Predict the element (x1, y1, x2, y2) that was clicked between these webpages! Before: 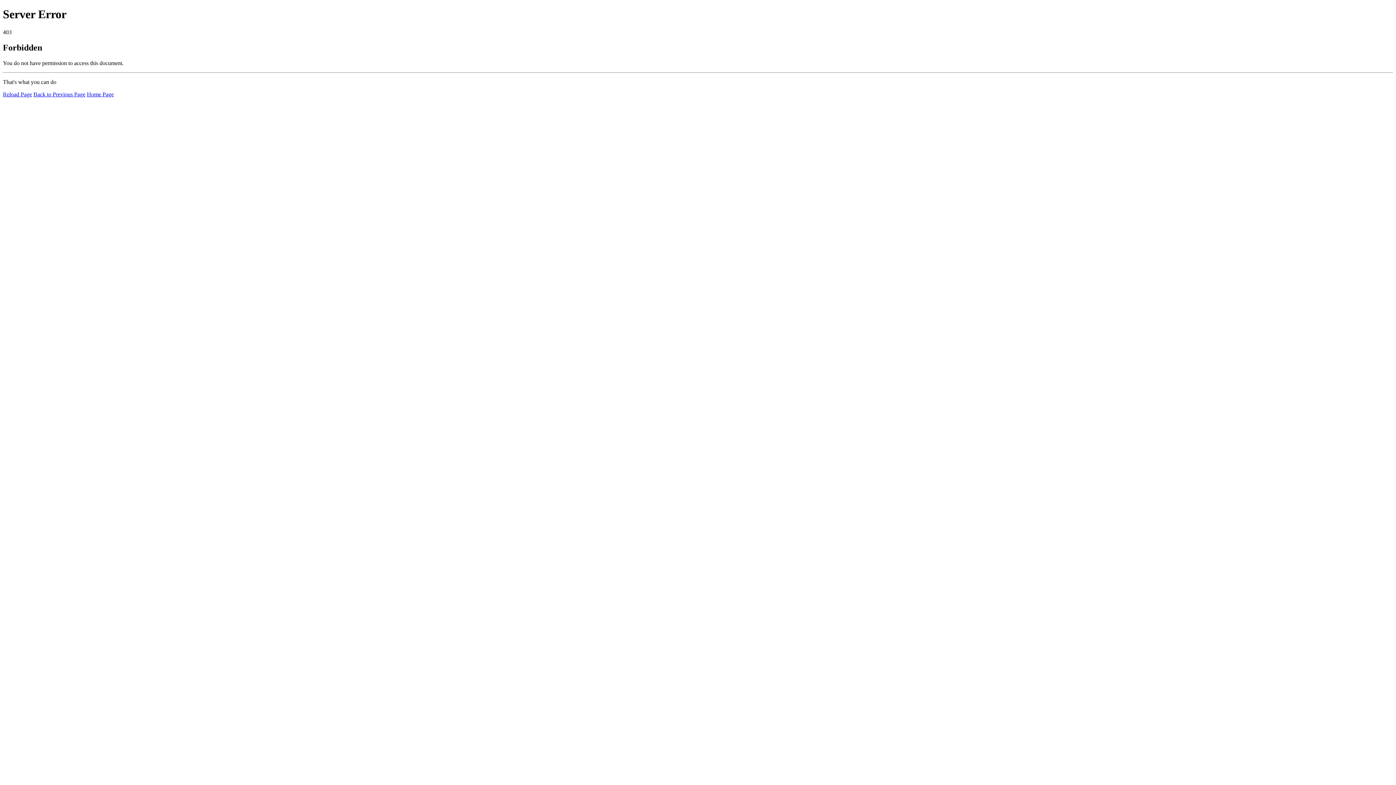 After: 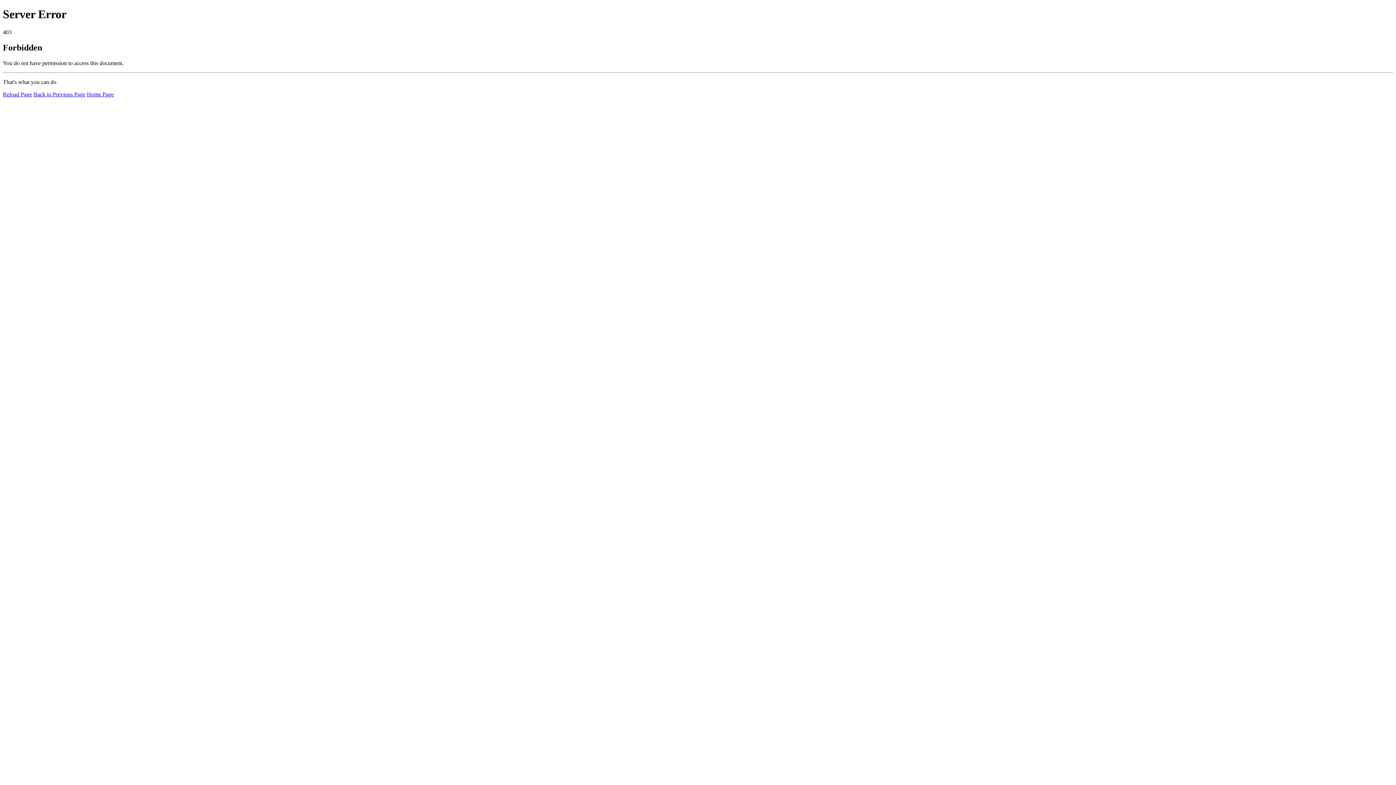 Action: label: Reload Page bbox: (2, 91, 32, 97)